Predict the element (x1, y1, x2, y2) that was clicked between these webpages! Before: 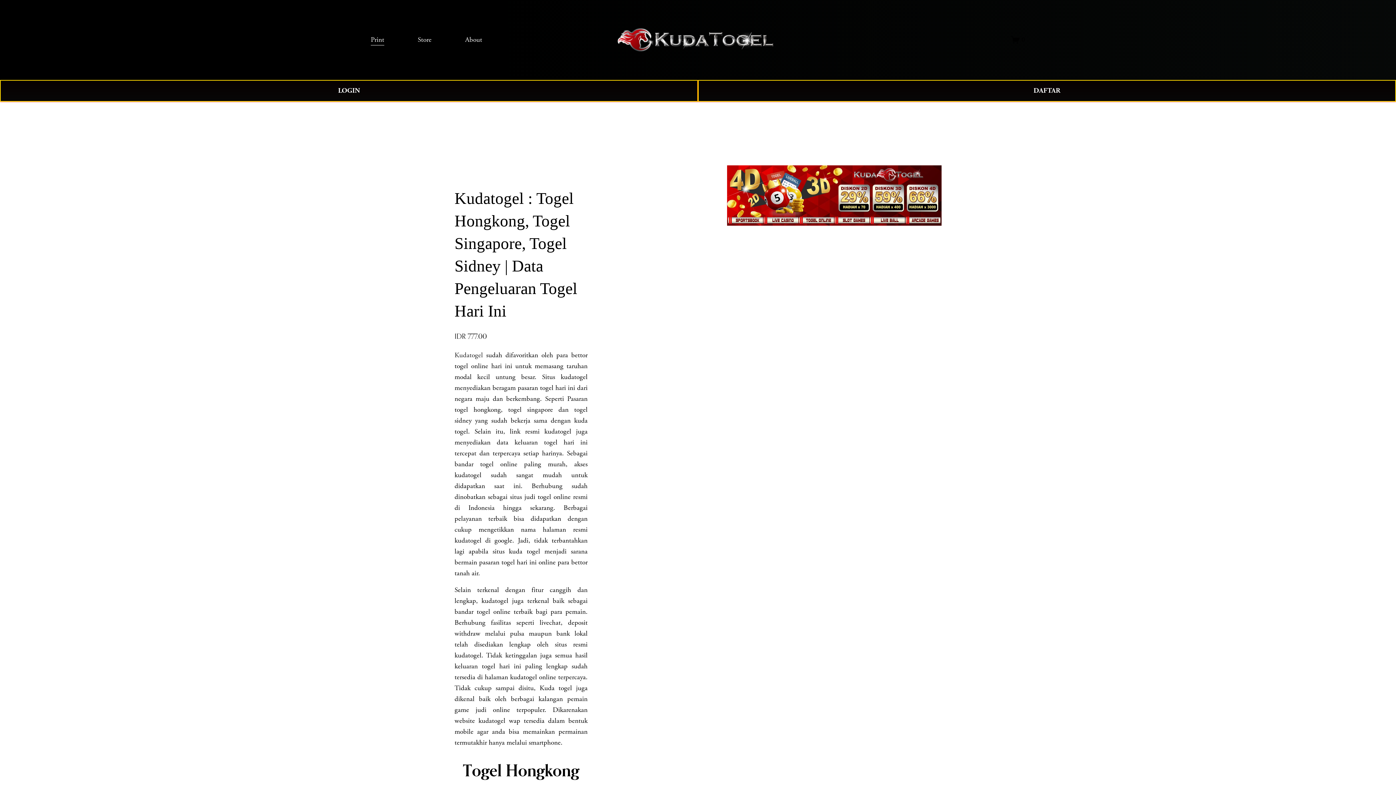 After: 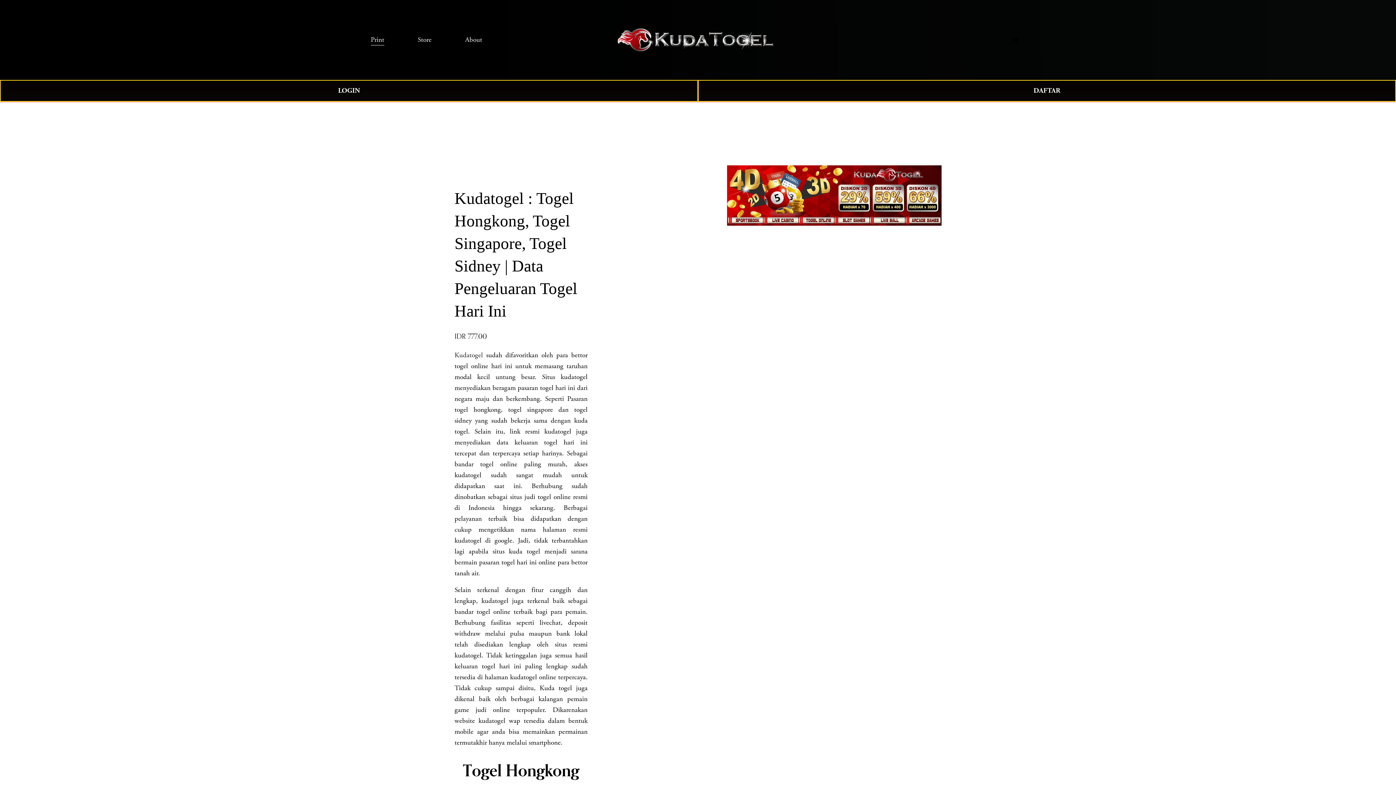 Action: label: Store bbox: (417, 33, 431, 46)